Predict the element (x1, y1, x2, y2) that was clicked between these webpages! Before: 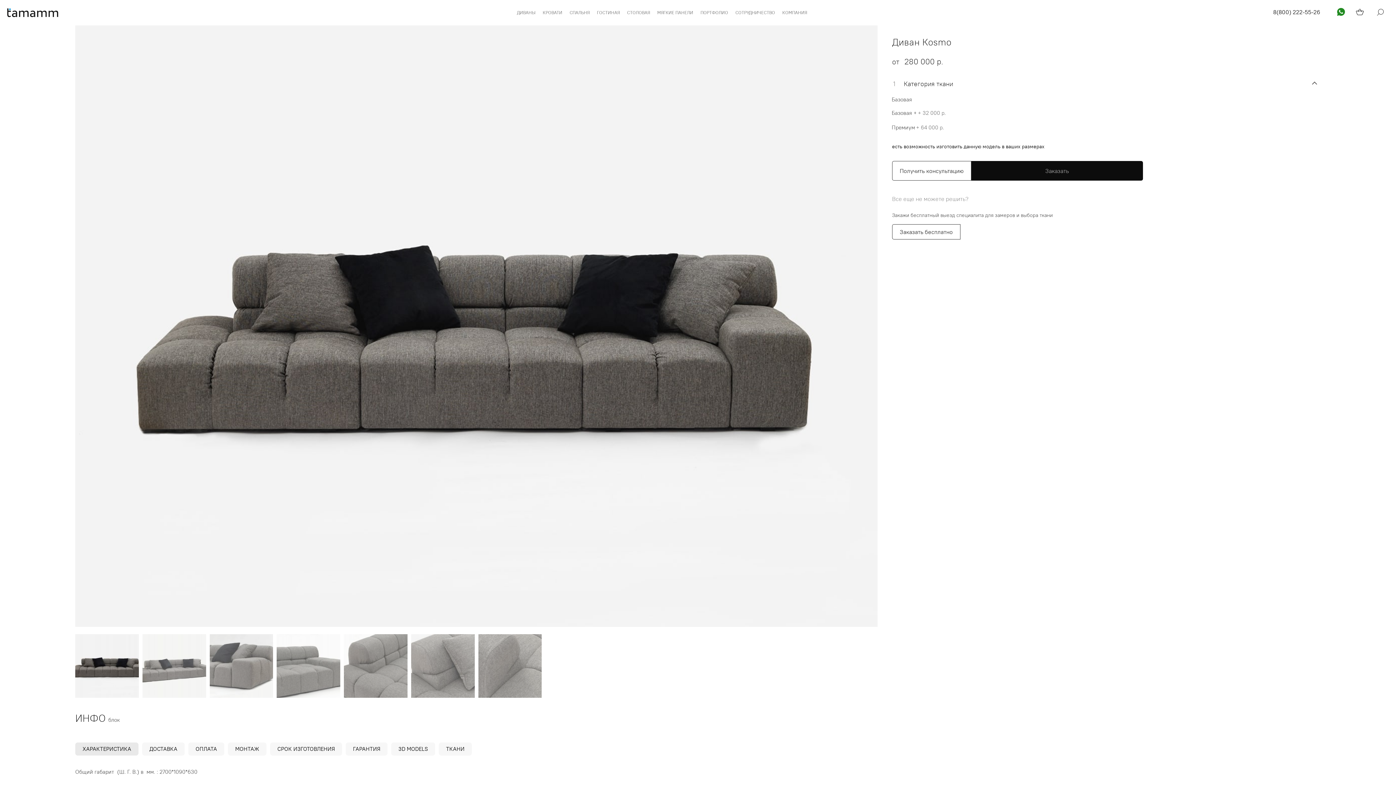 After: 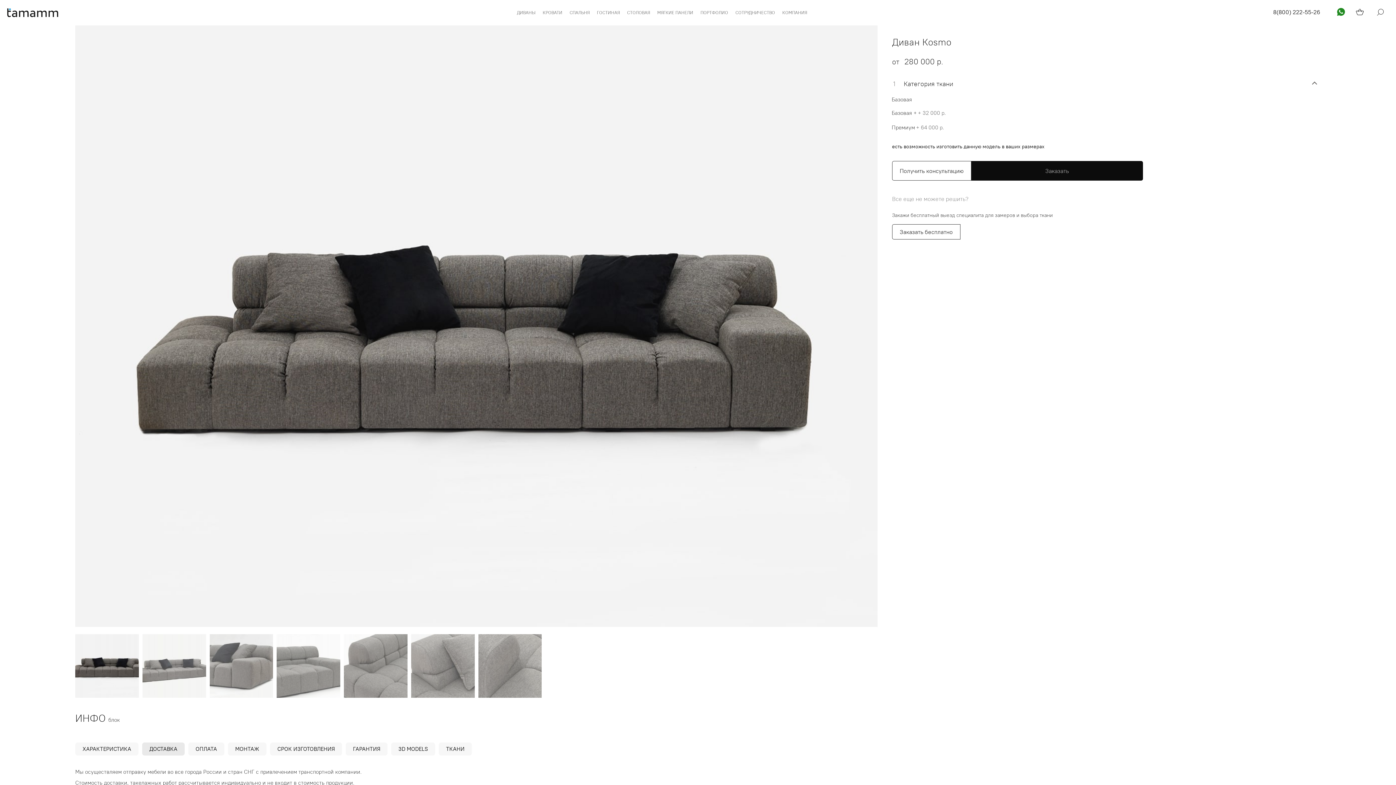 Action: label: ДОСТАВКА bbox: (142, 742, 184, 755)